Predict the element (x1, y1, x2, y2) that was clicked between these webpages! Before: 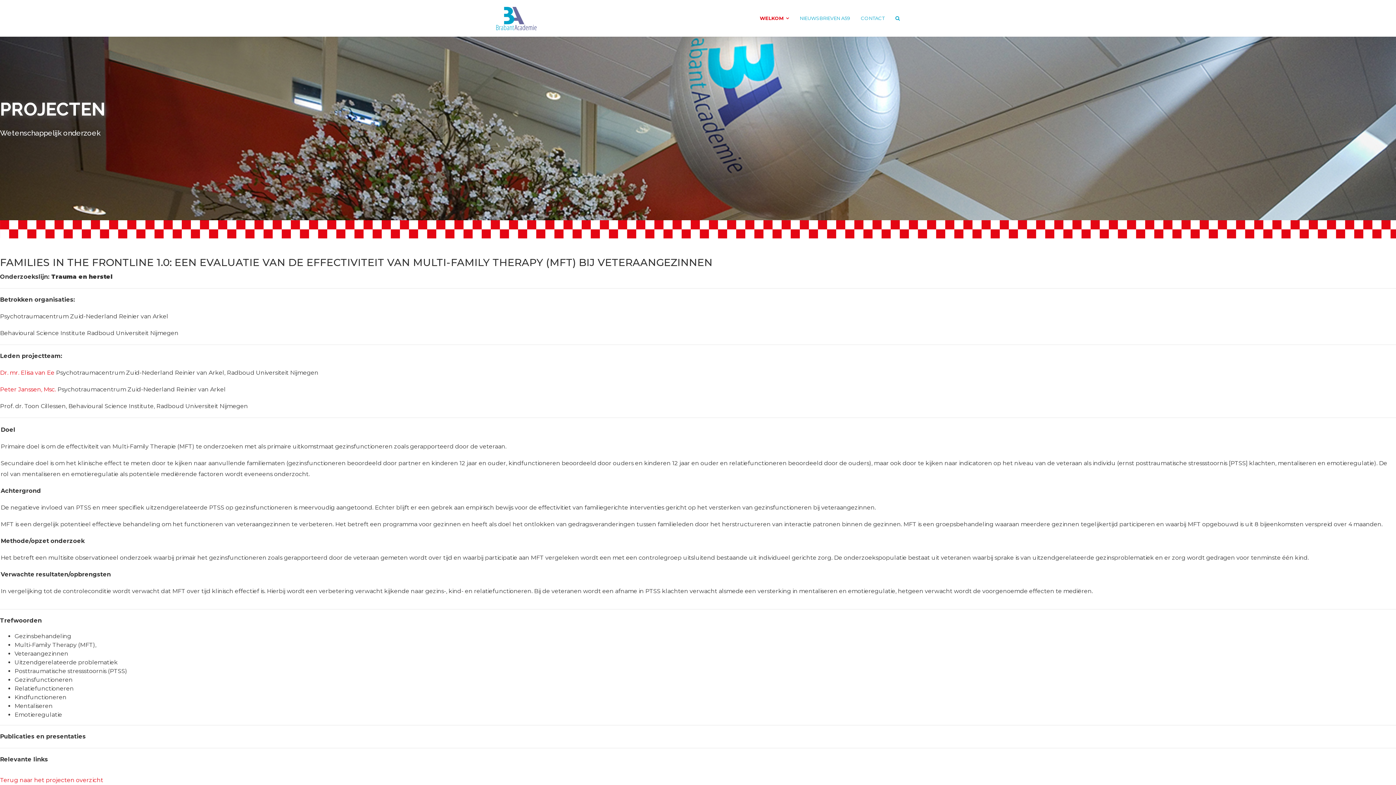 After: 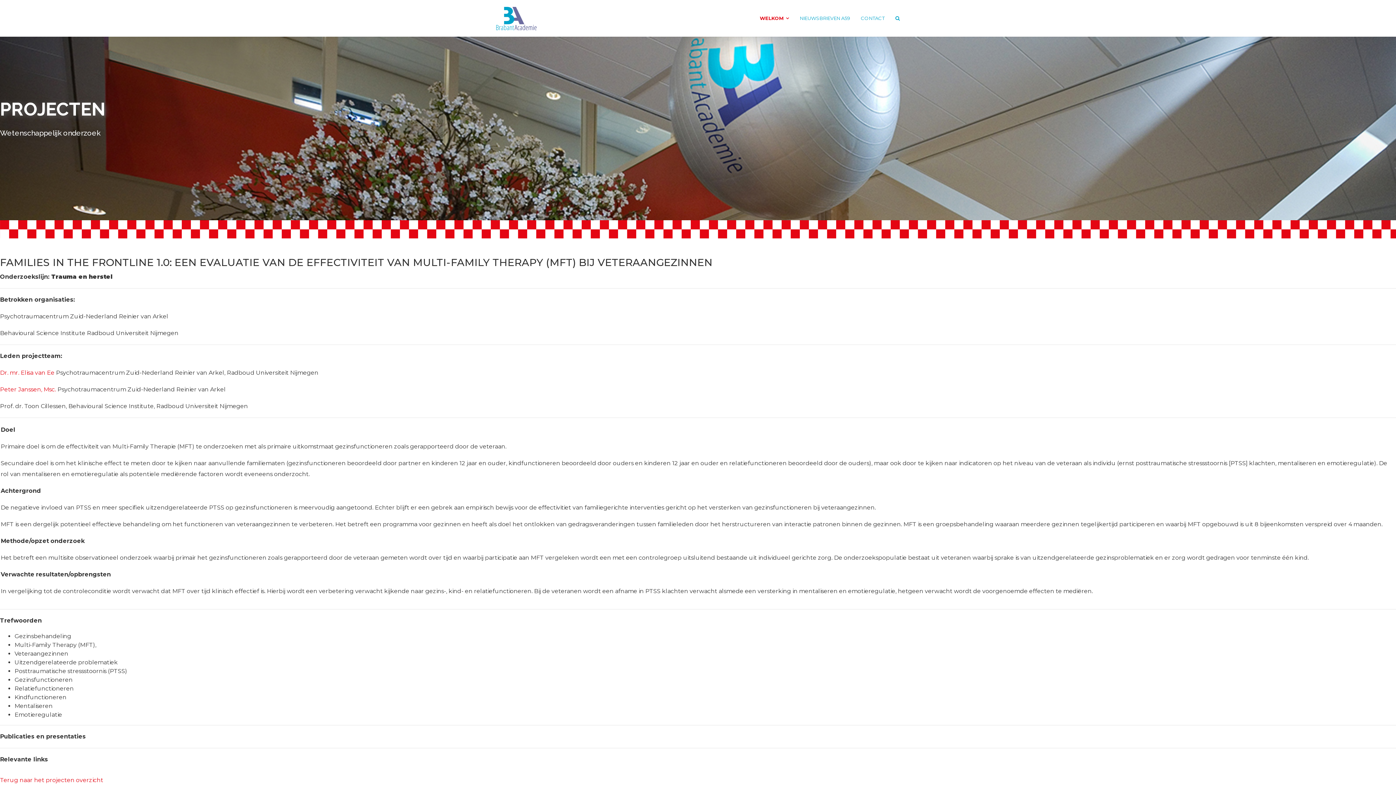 Action: bbox: (0, 369, 54, 376) label: Dr. mr. Elisa van Ee